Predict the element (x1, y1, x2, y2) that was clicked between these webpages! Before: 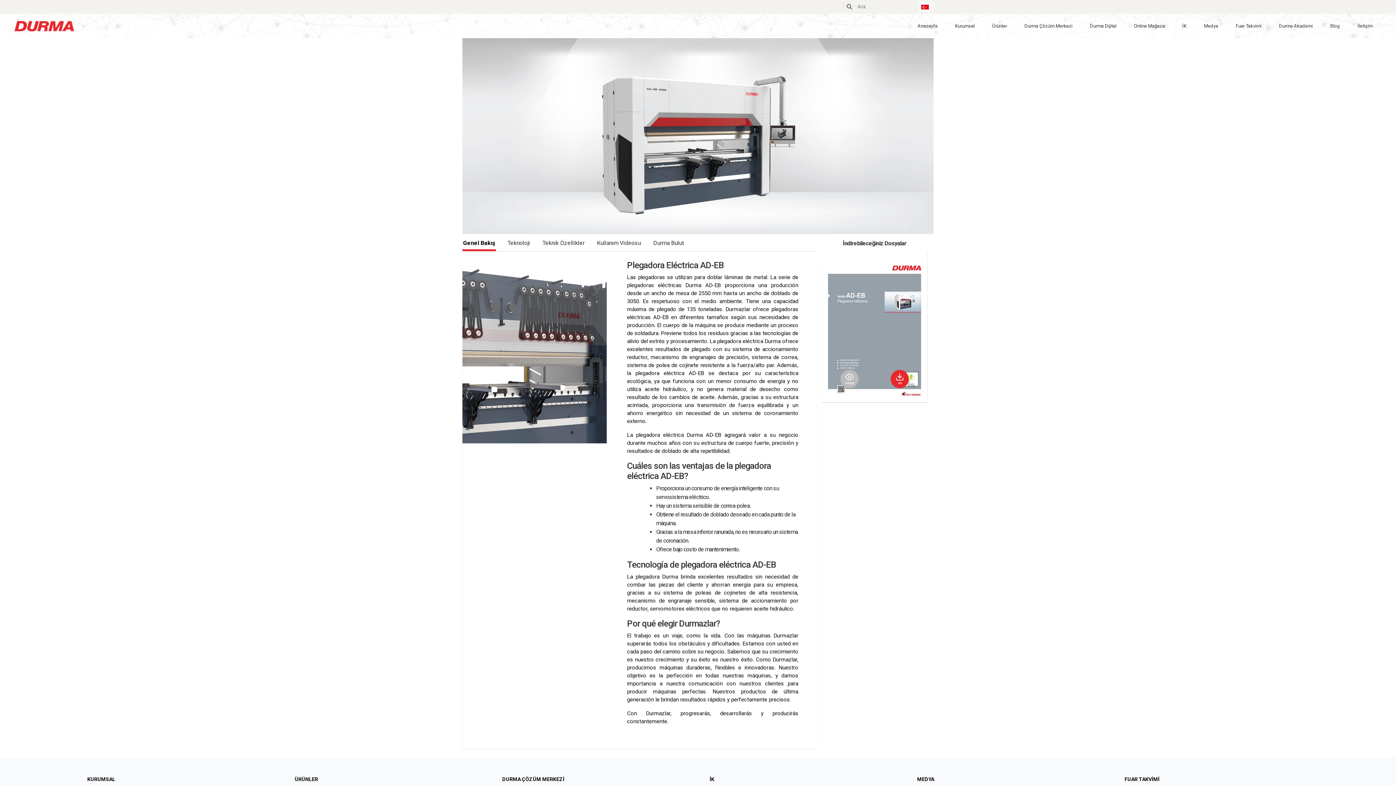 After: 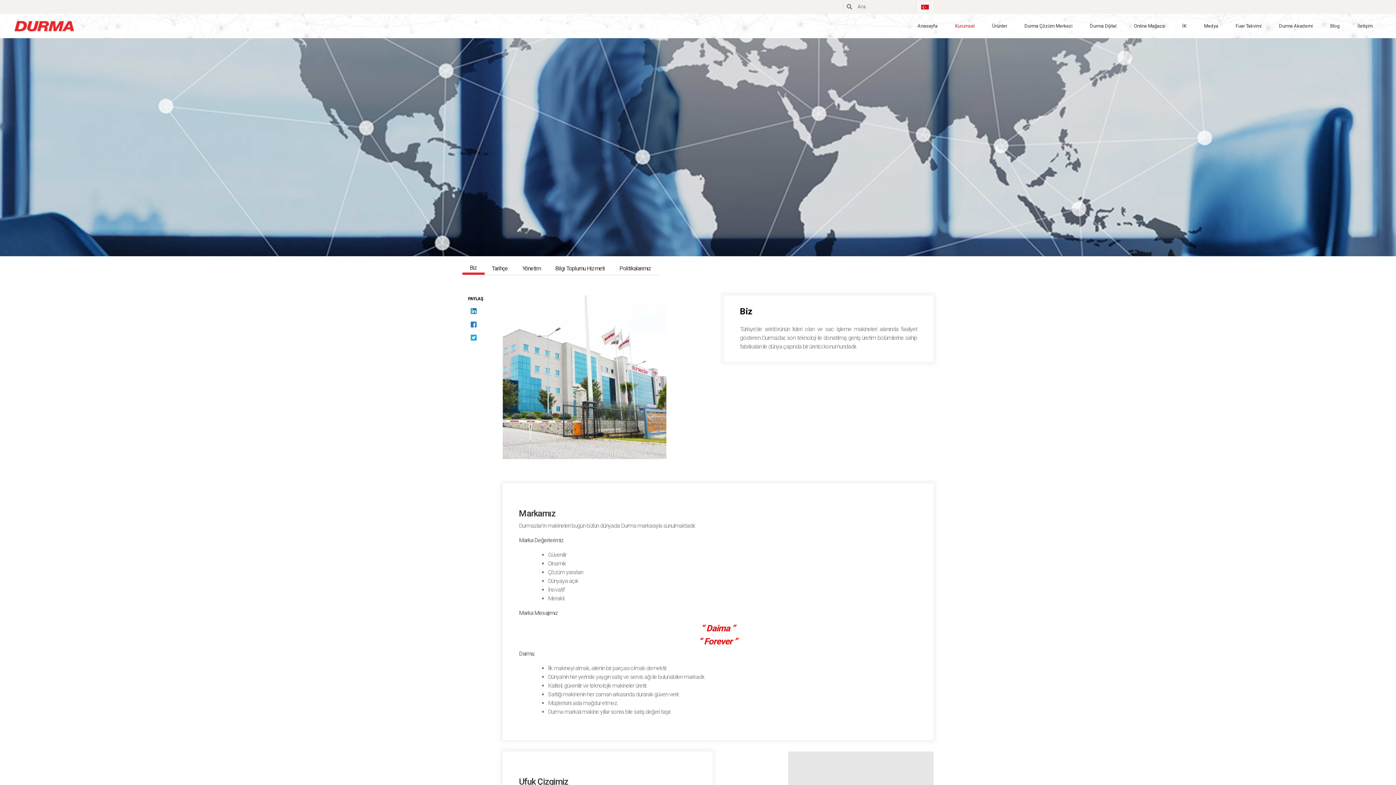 Action: bbox: (952, 19, 977, 32) label: Kurumsal